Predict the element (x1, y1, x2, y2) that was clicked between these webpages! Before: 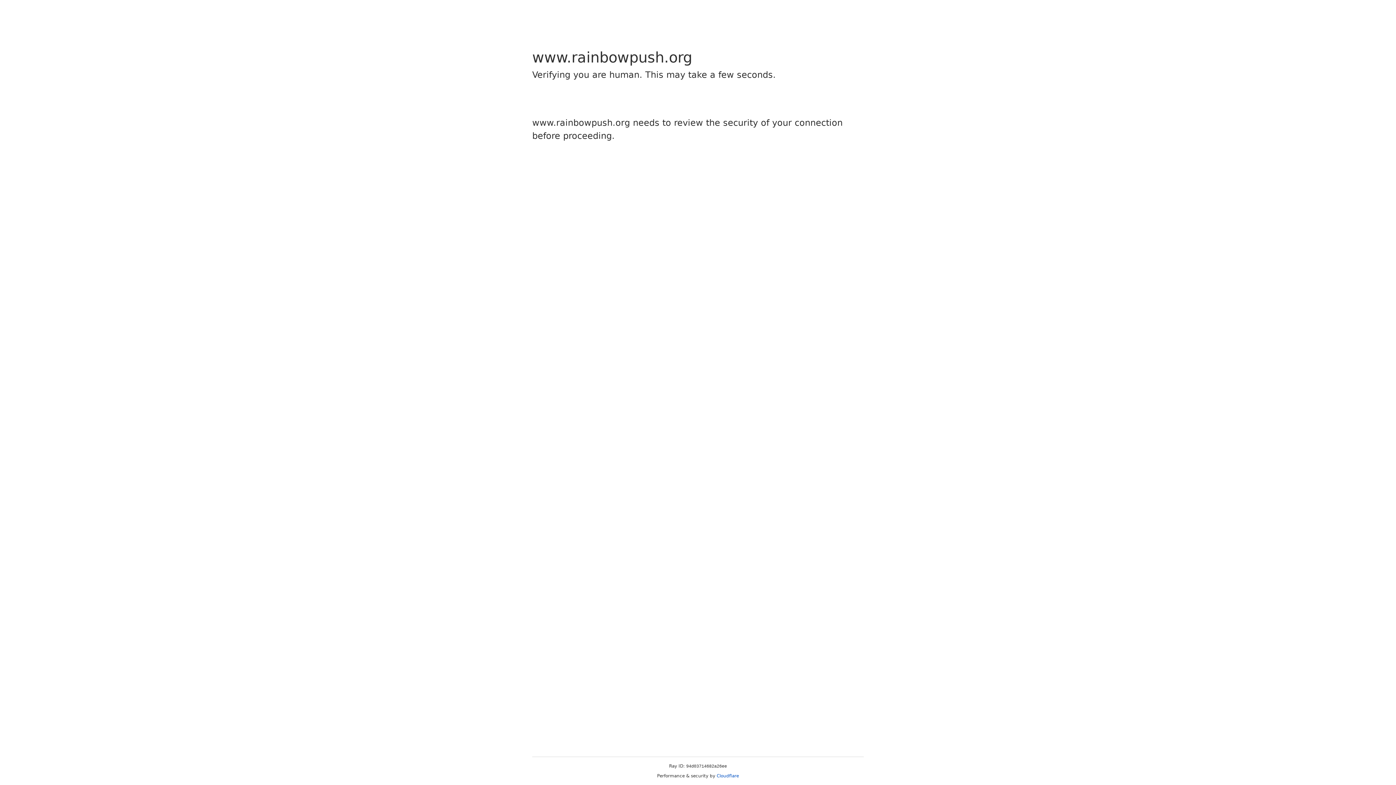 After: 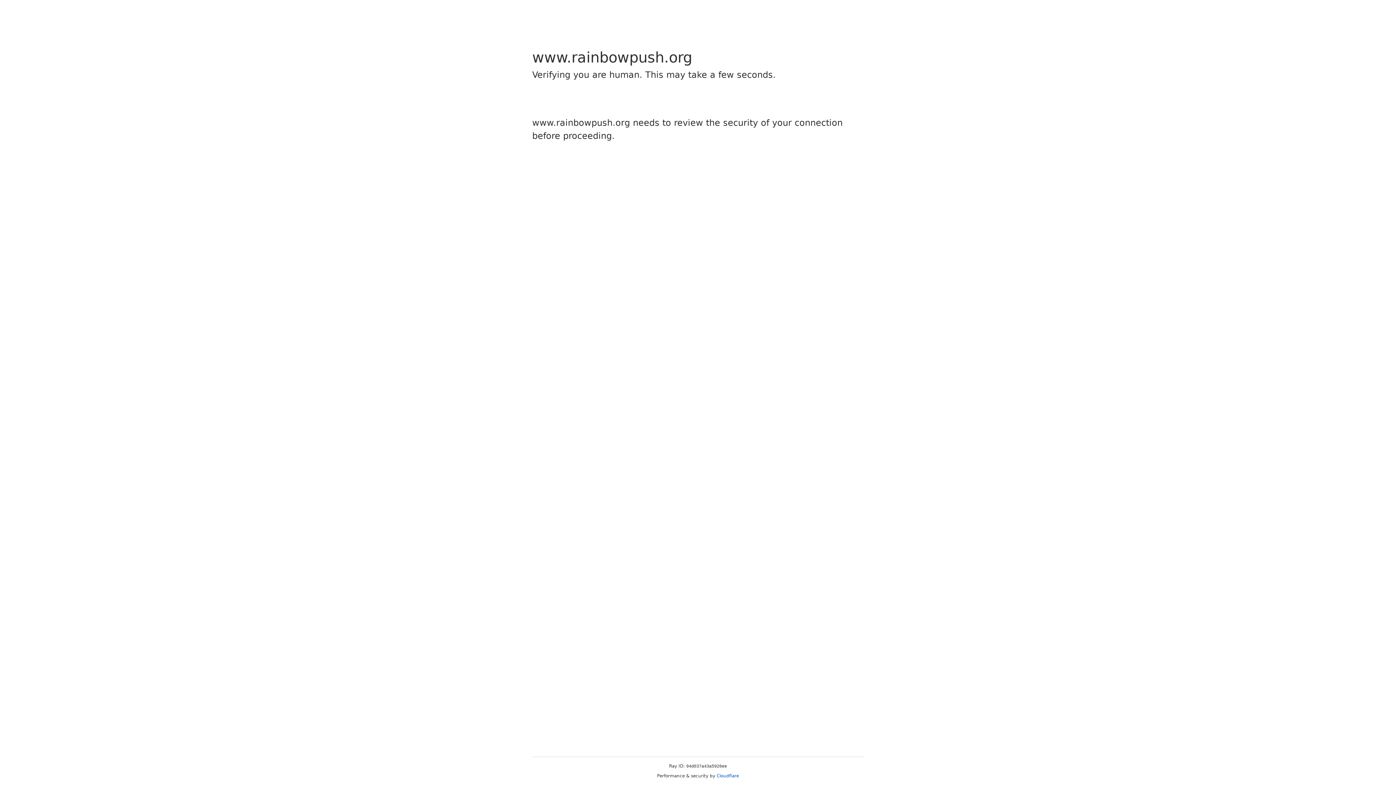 Action: label: Cloudflare bbox: (716, 773, 739, 778)